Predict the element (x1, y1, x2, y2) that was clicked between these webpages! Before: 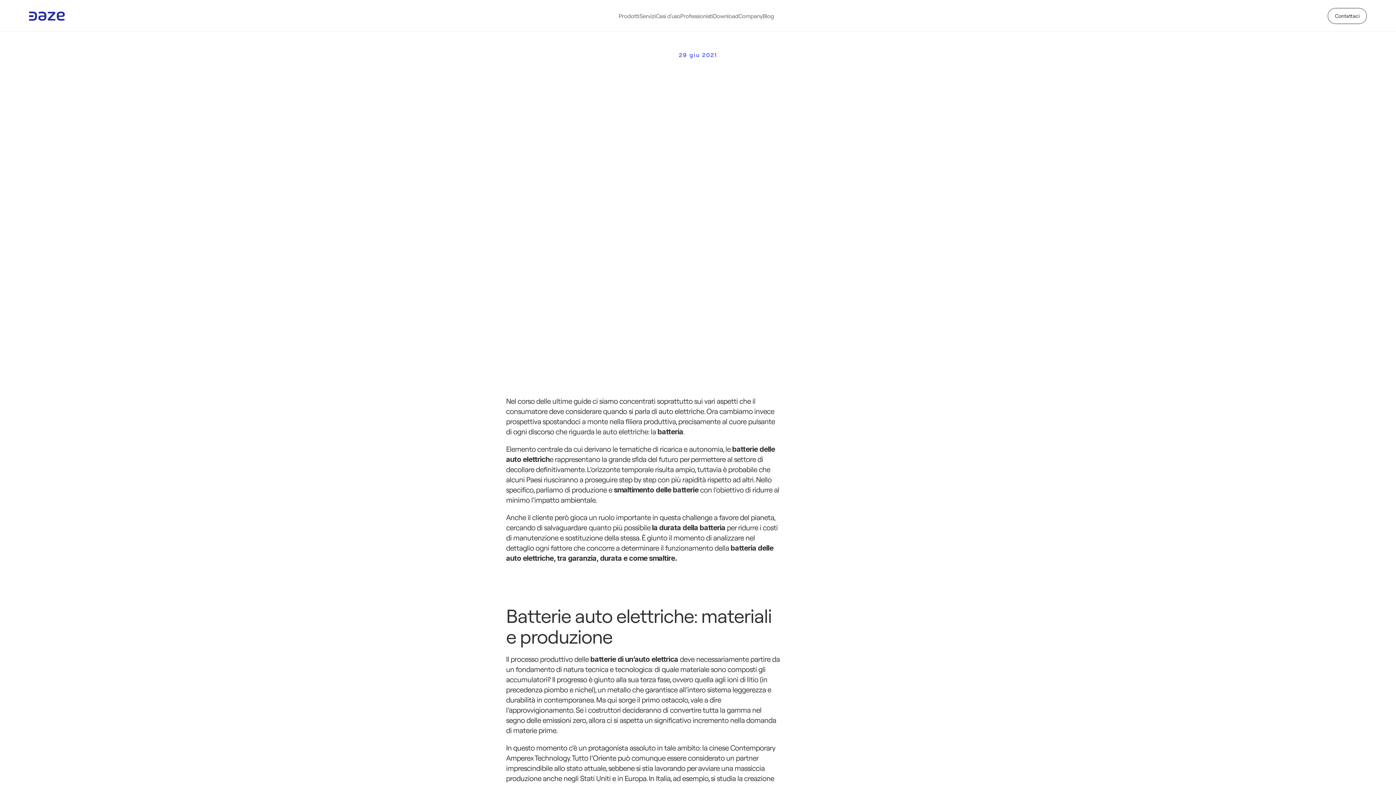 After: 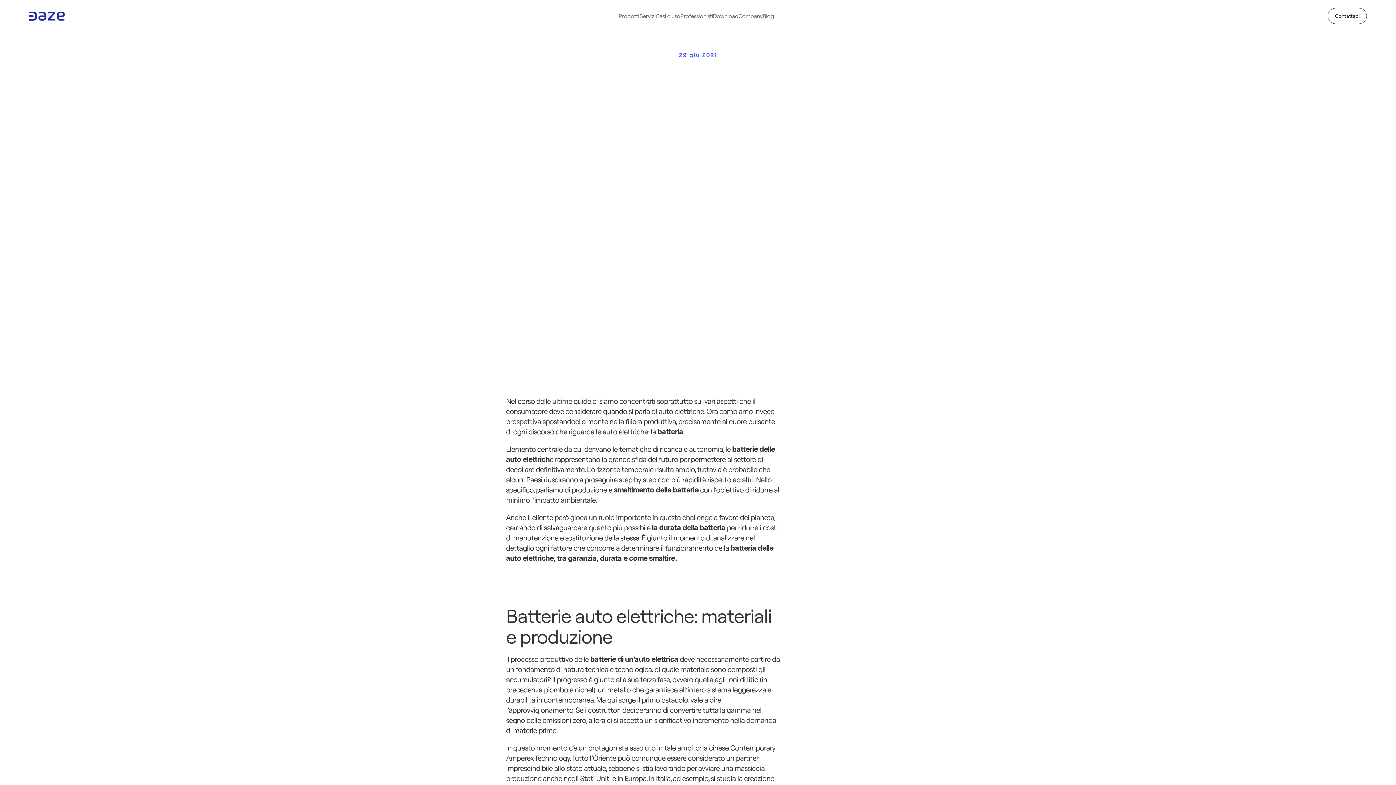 Action: label: Contattaci

Contattaci bbox: (816, 445, 855, 463)